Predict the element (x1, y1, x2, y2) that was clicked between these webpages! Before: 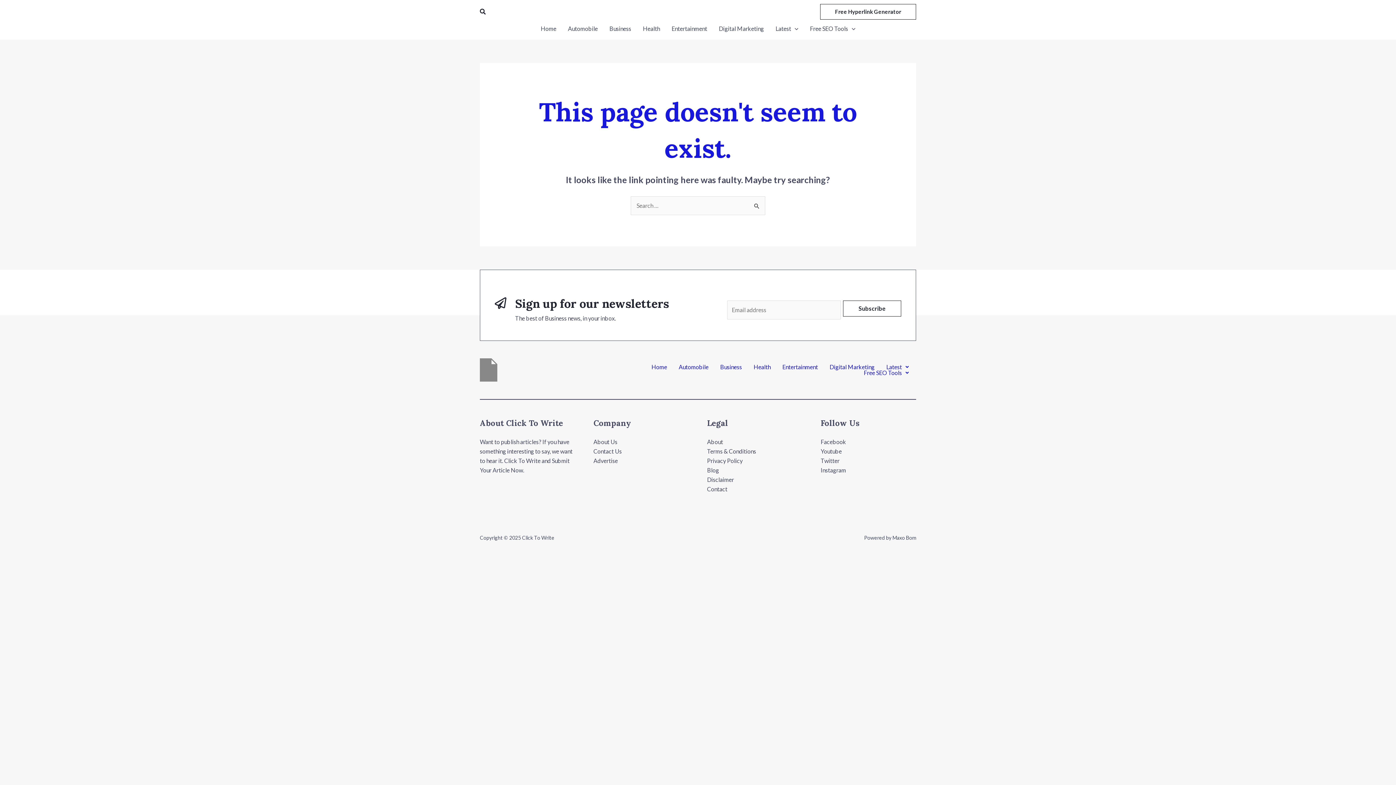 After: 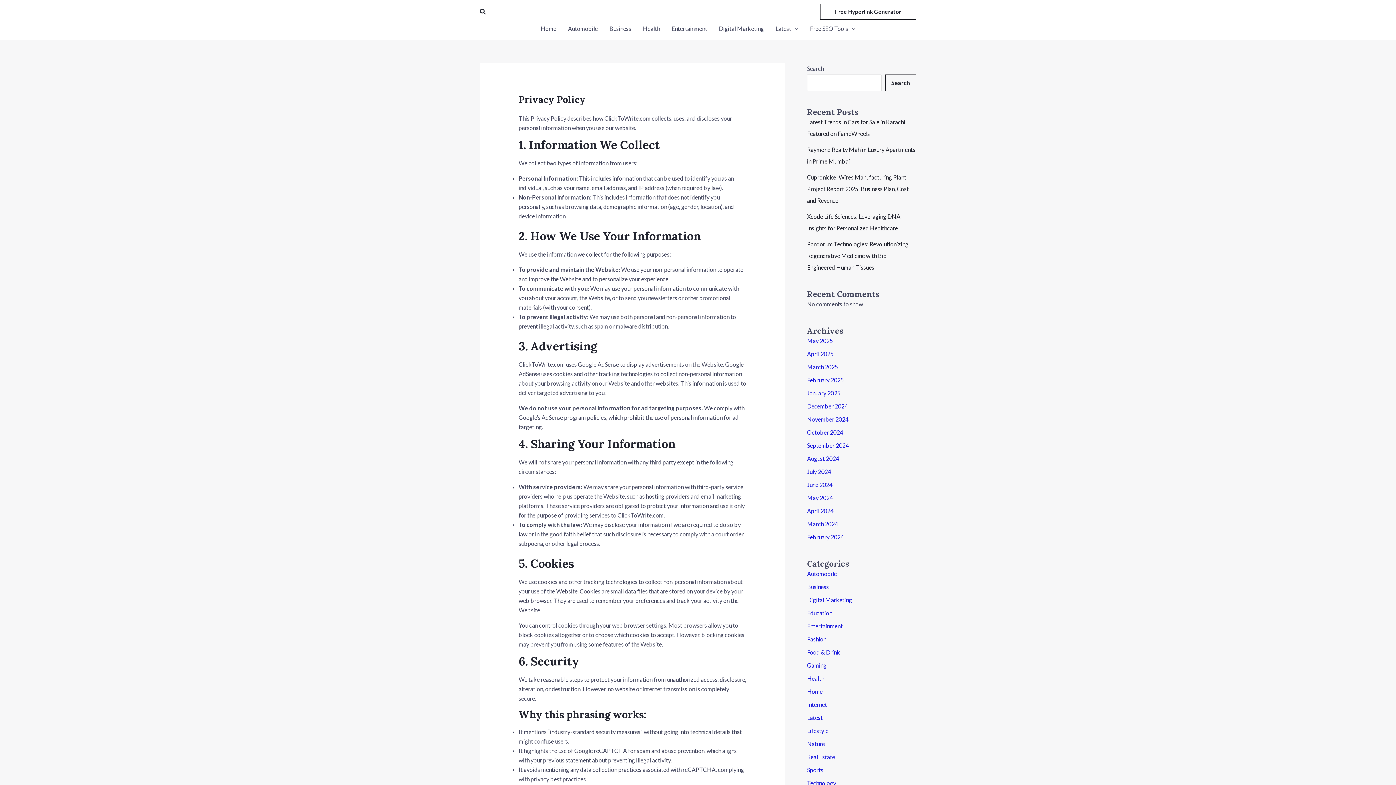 Action: label: Privacy Policy bbox: (707, 457, 742, 464)